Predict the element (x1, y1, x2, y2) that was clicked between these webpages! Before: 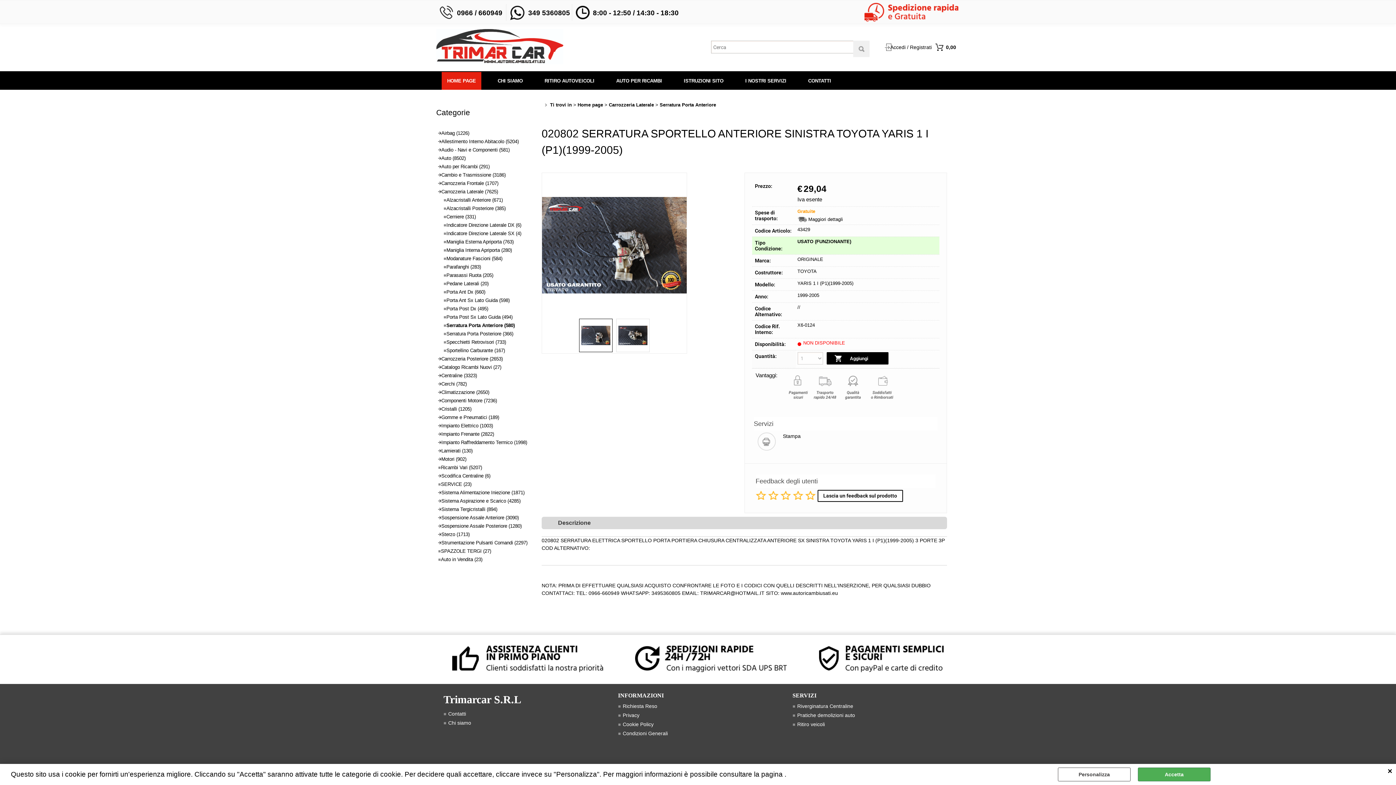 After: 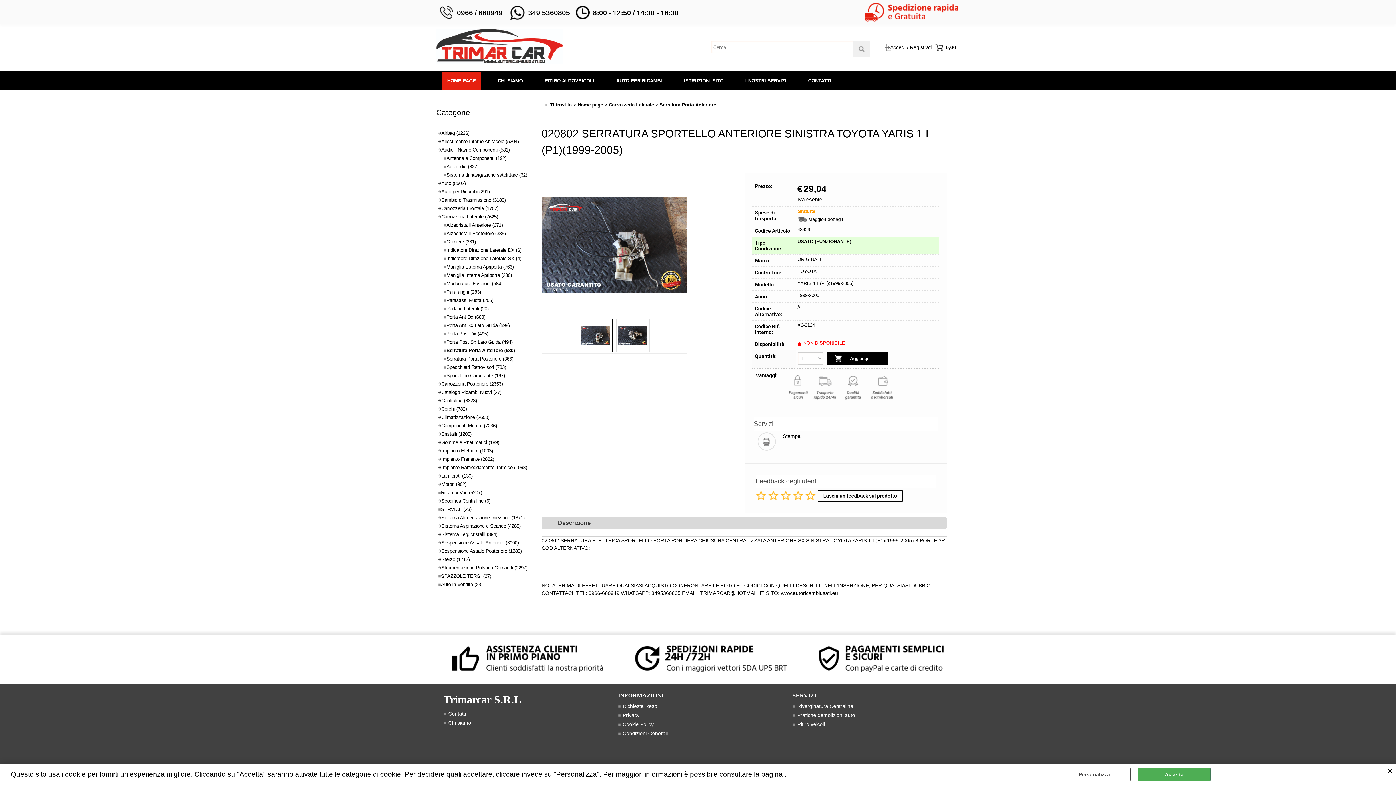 Action: bbox: (436, 145, 529, 154) label: Audio - Navi e Componenti (581)